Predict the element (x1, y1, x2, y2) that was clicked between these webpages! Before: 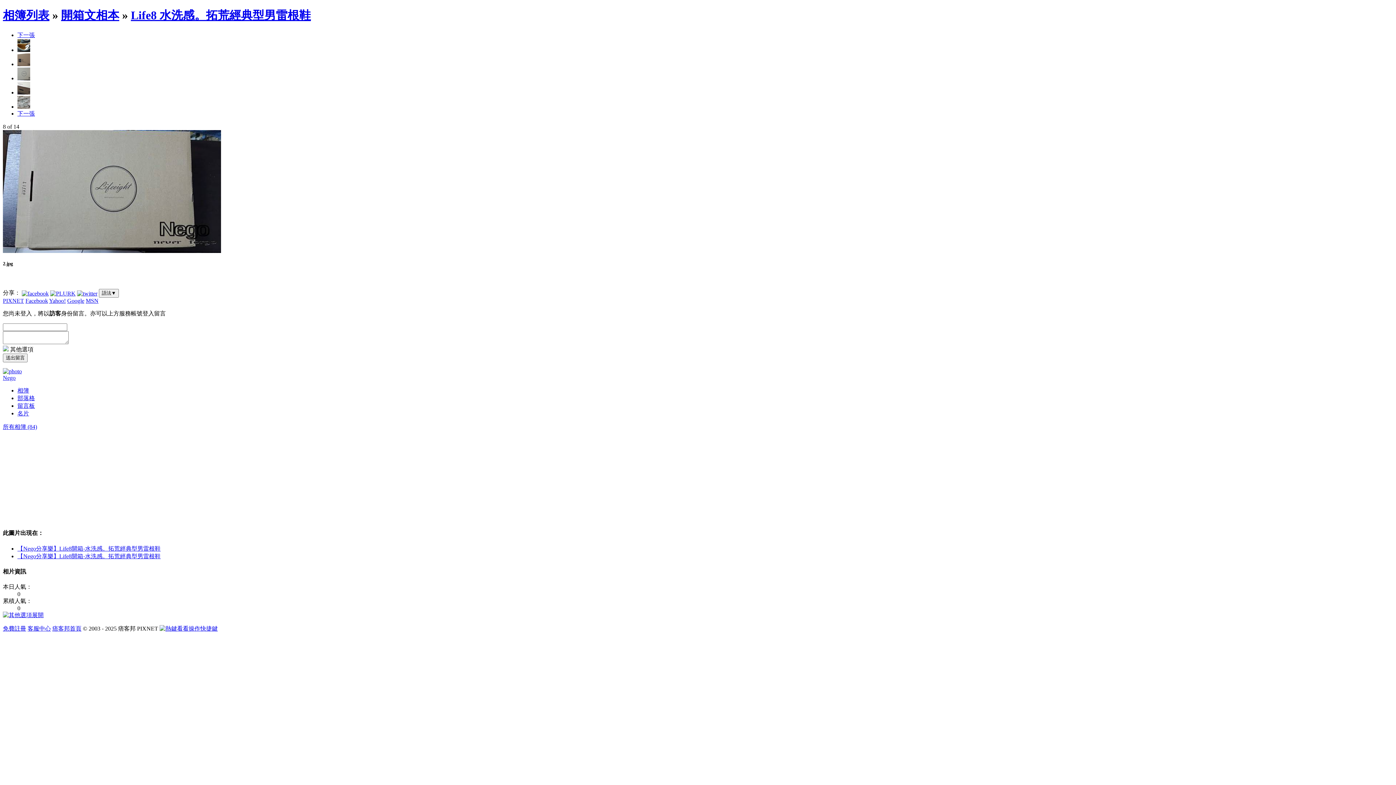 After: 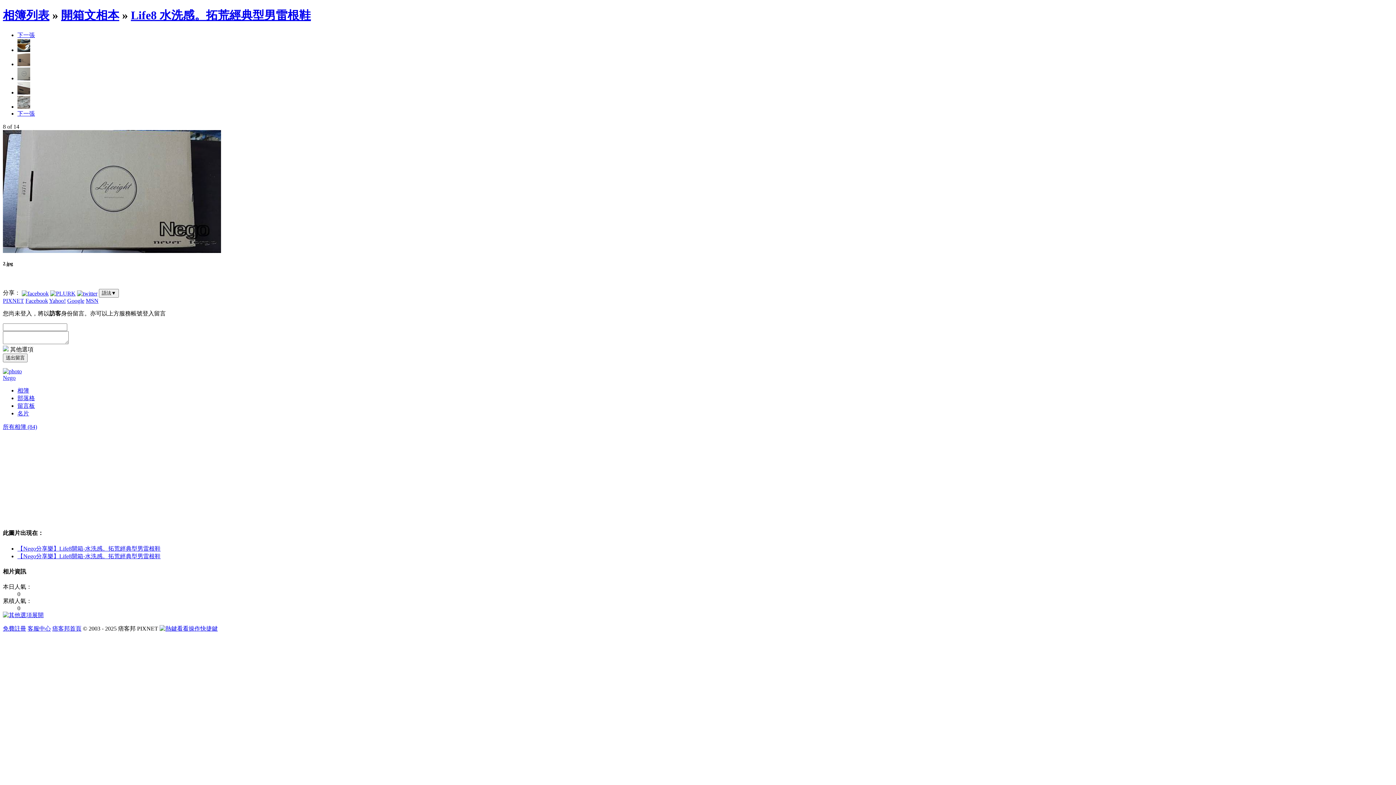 Action: bbox: (85, 297, 98, 304) label: MSN